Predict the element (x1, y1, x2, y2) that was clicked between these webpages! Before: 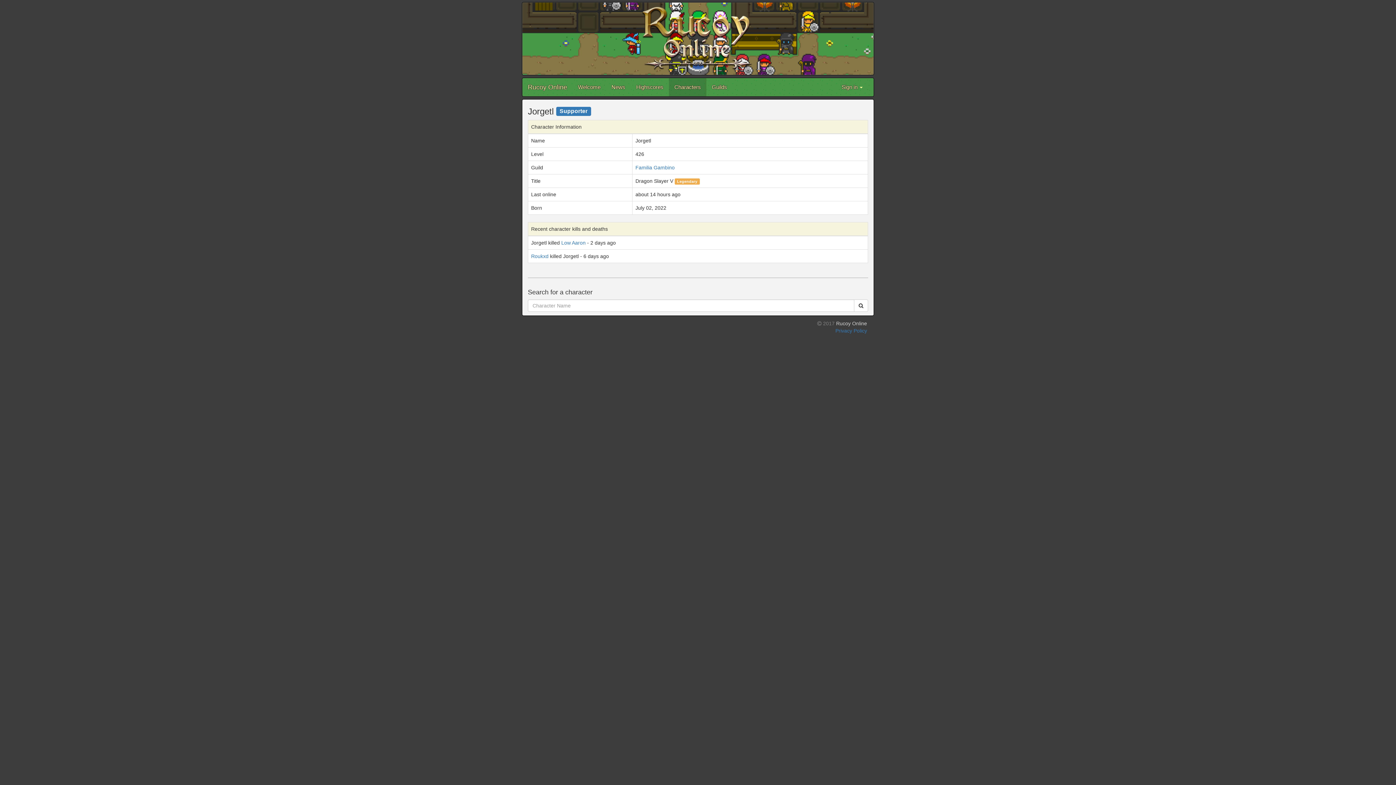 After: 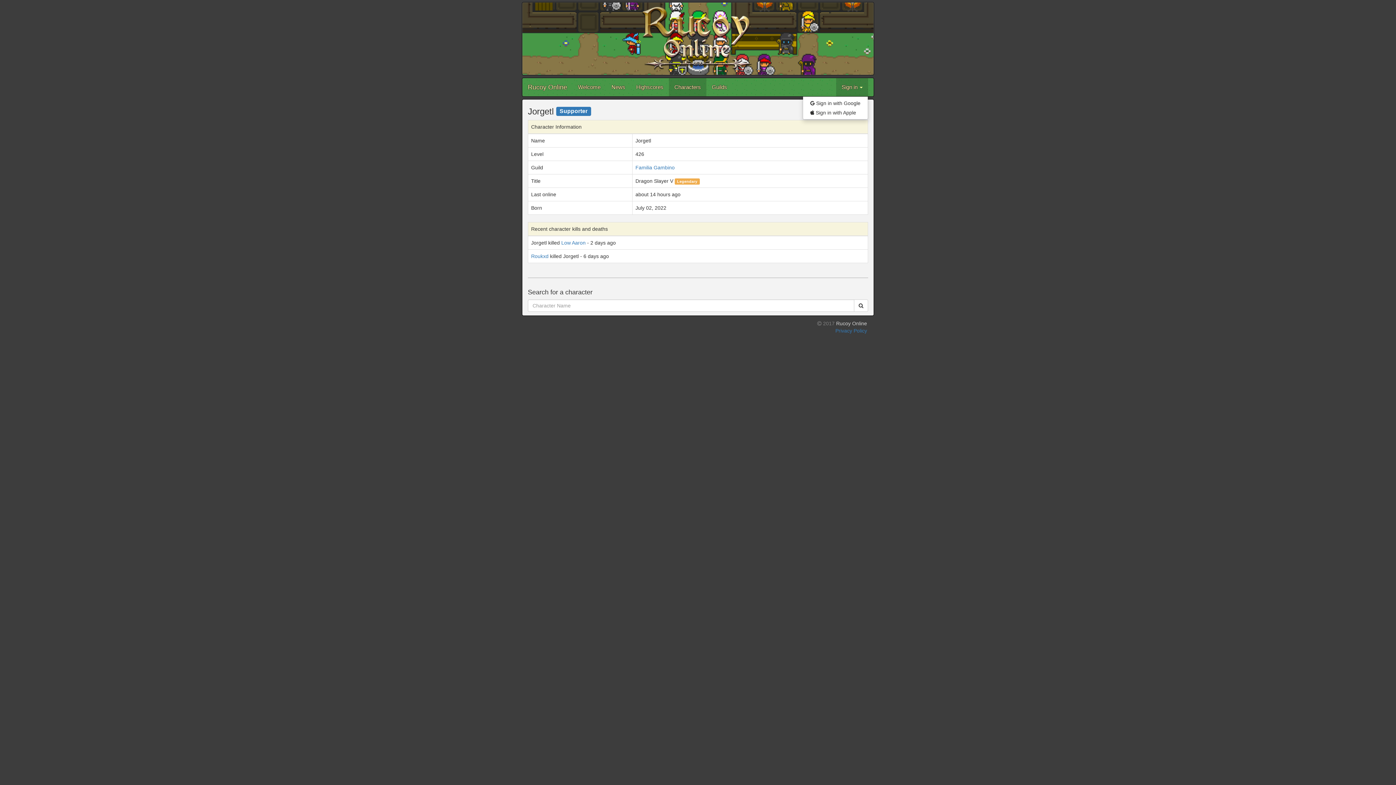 Action: bbox: (836, 78, 868, 96) label: Sign in 